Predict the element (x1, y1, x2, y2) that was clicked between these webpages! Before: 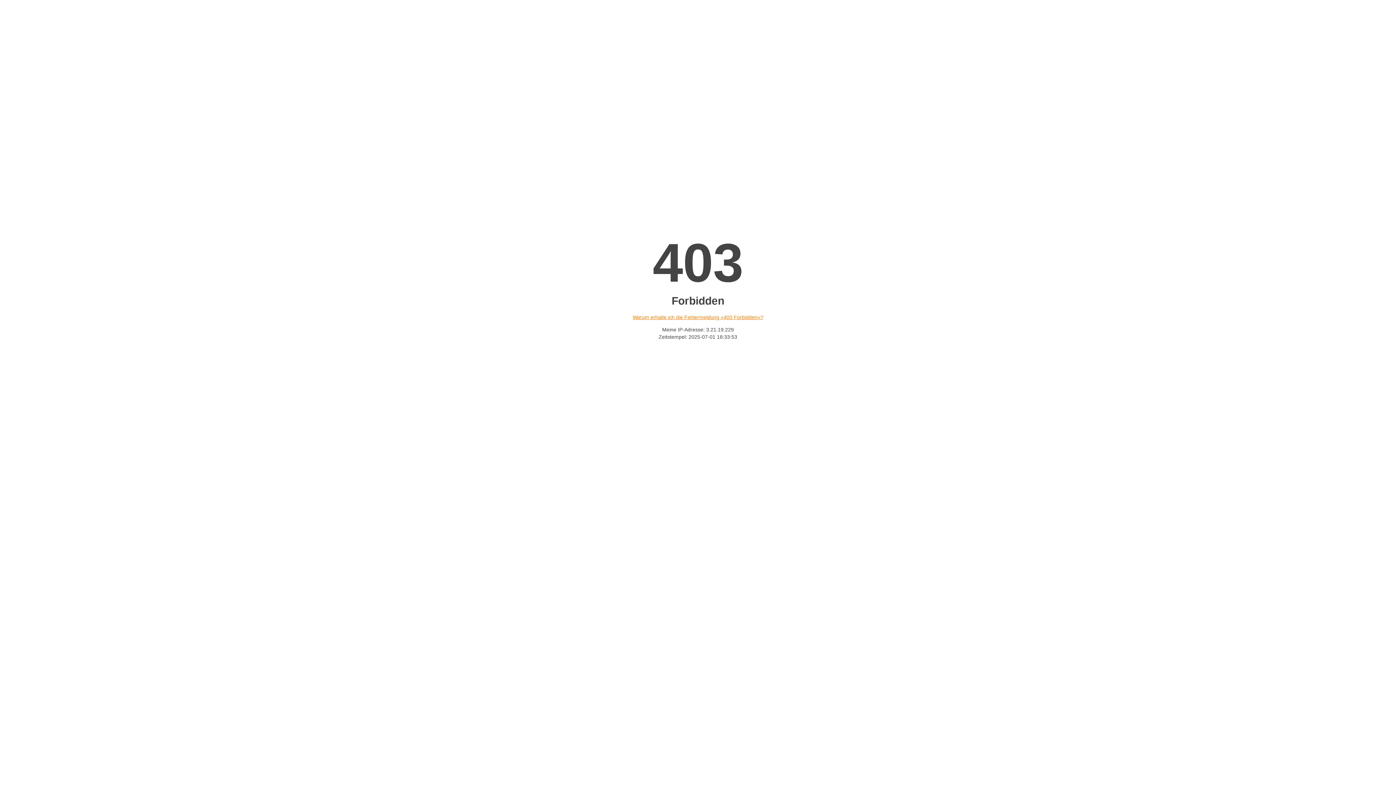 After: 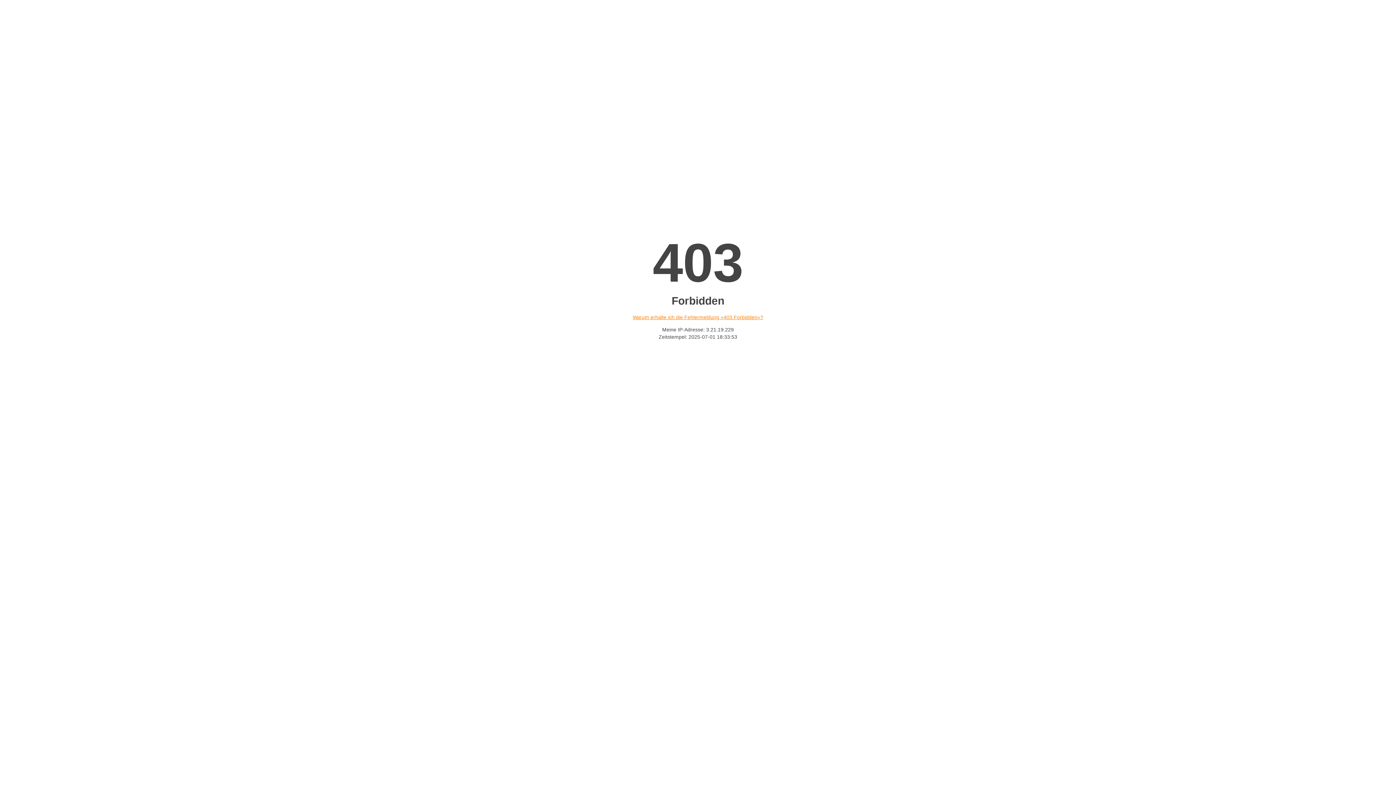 Action: bbox: (632, 314, 763, 320) label: Warum erhalte ich die Fehlermeldung «403 Forbidden»?